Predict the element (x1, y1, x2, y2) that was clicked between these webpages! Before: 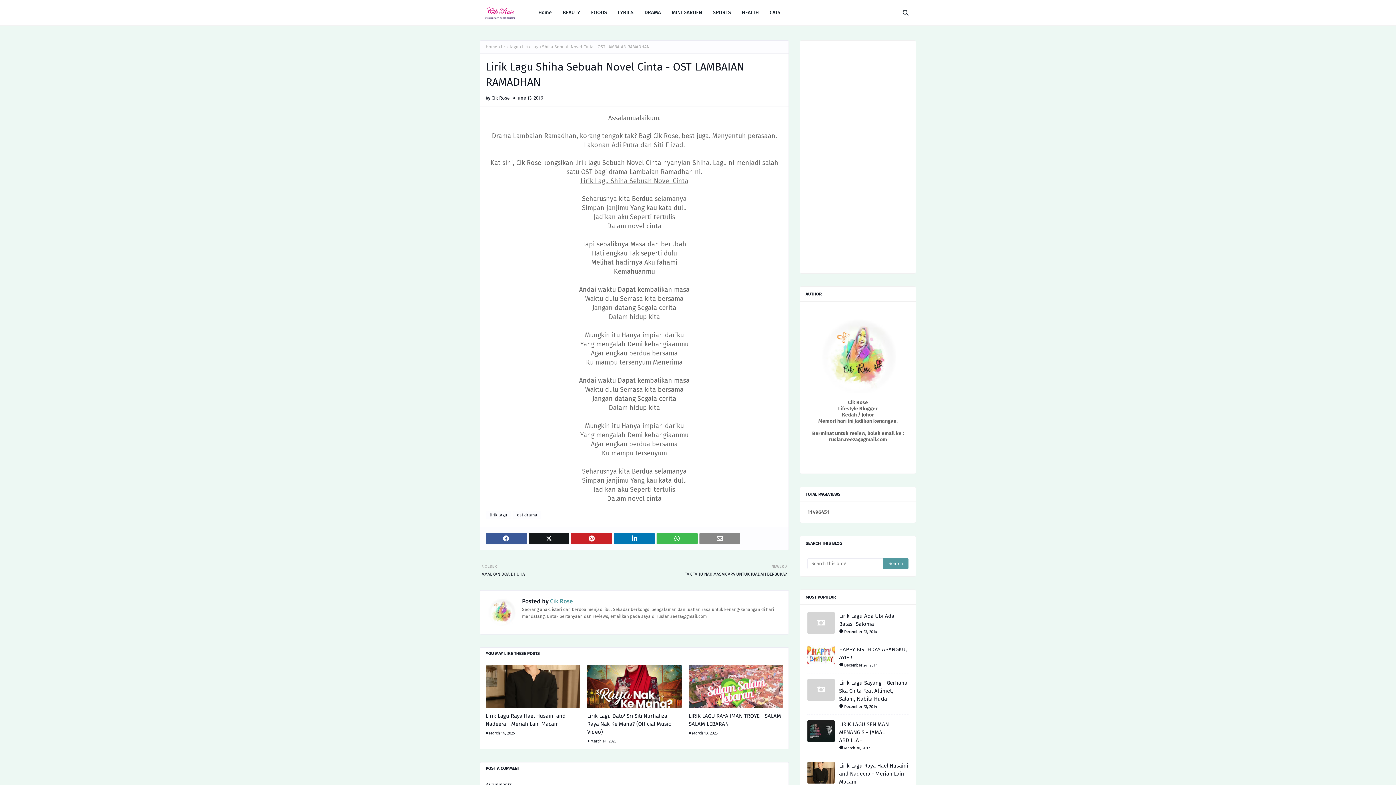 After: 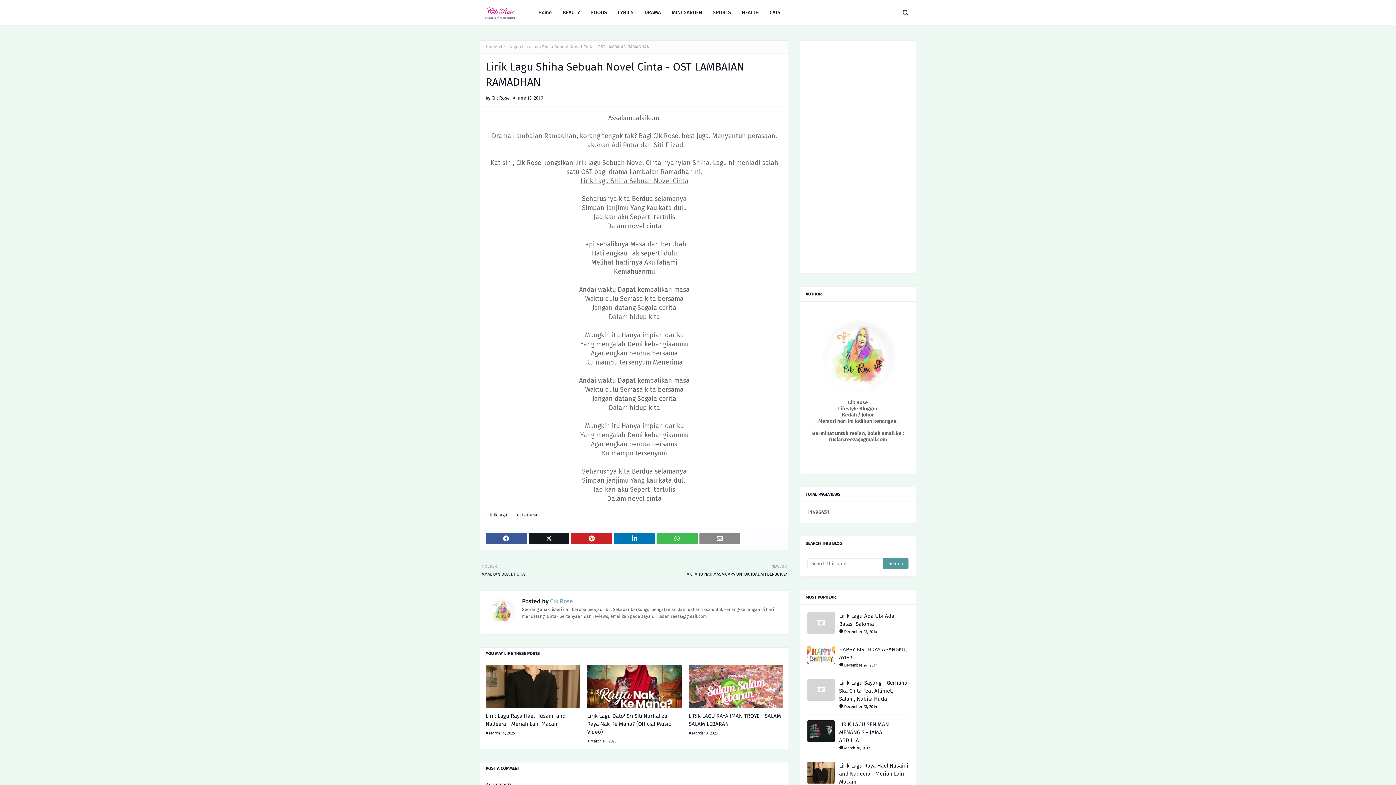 Action: label:  Cik Rose bbox: (548, 598, 573, 605)